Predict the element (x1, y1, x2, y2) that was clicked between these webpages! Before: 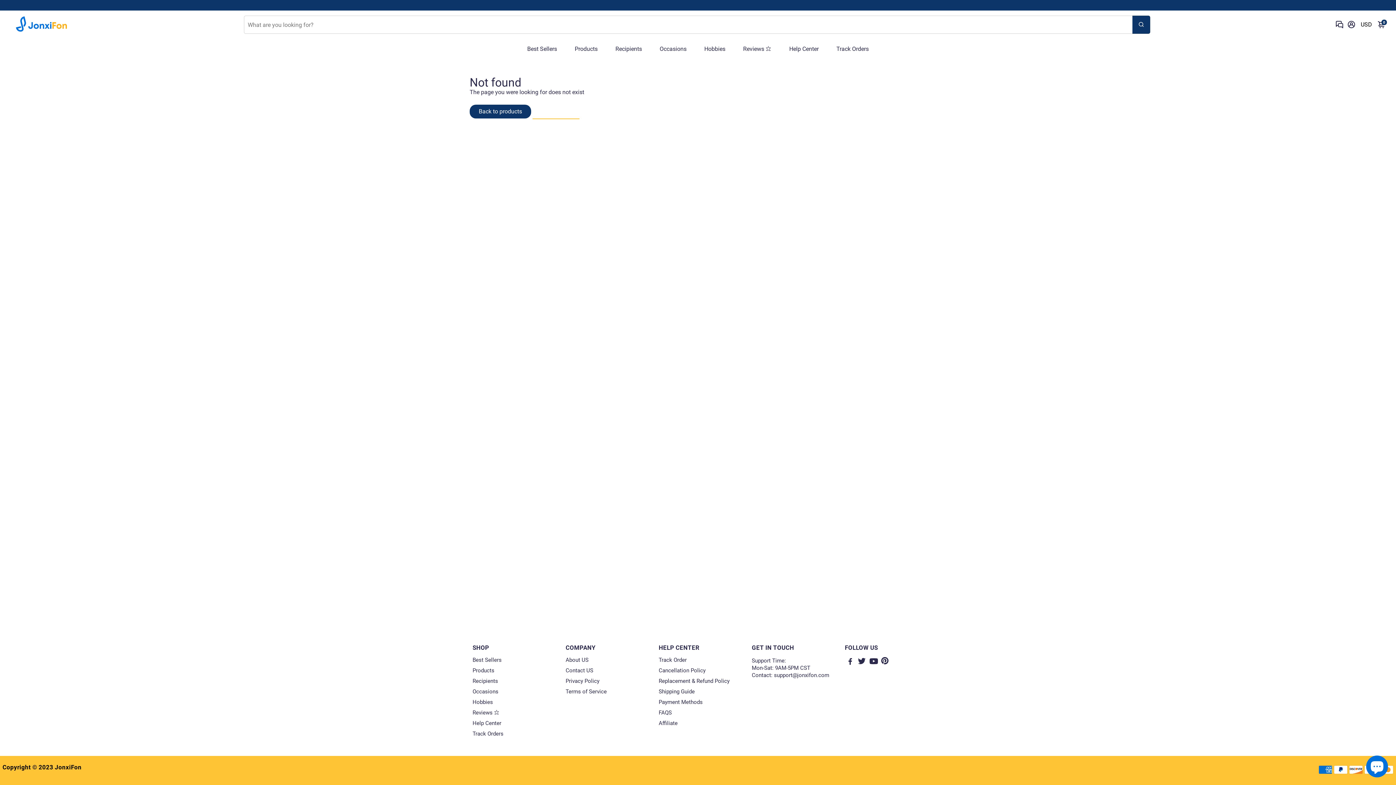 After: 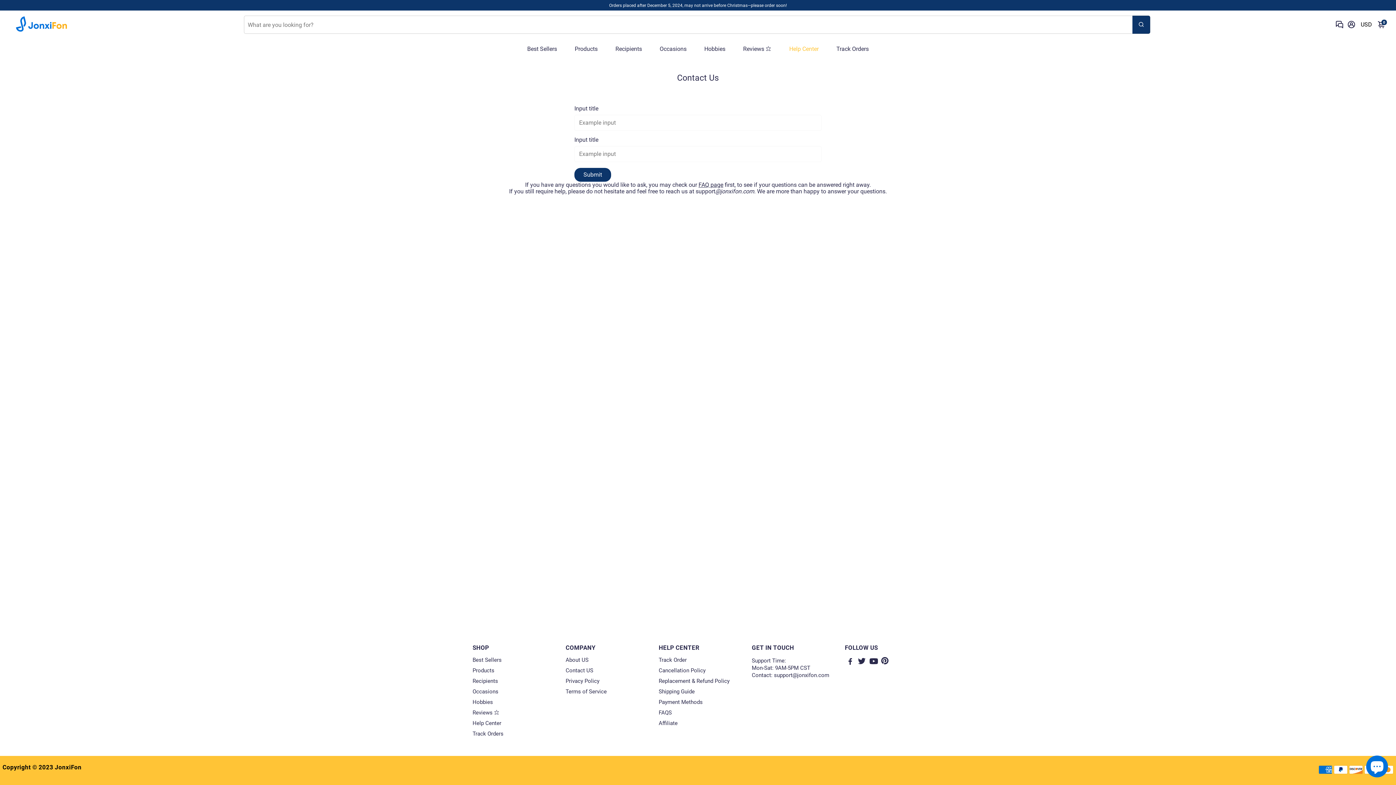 Action: bbox: (565, 668, 606, 674) label: Contact US